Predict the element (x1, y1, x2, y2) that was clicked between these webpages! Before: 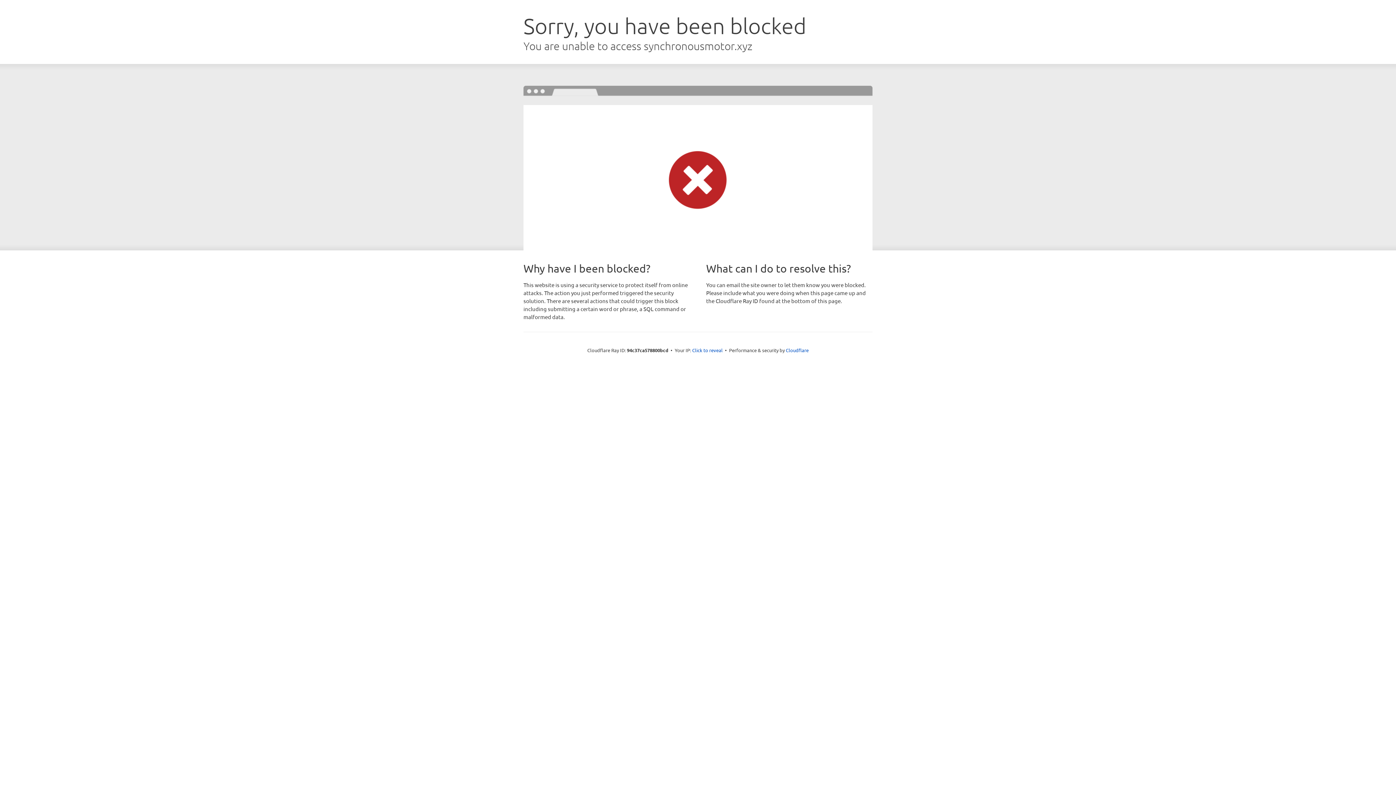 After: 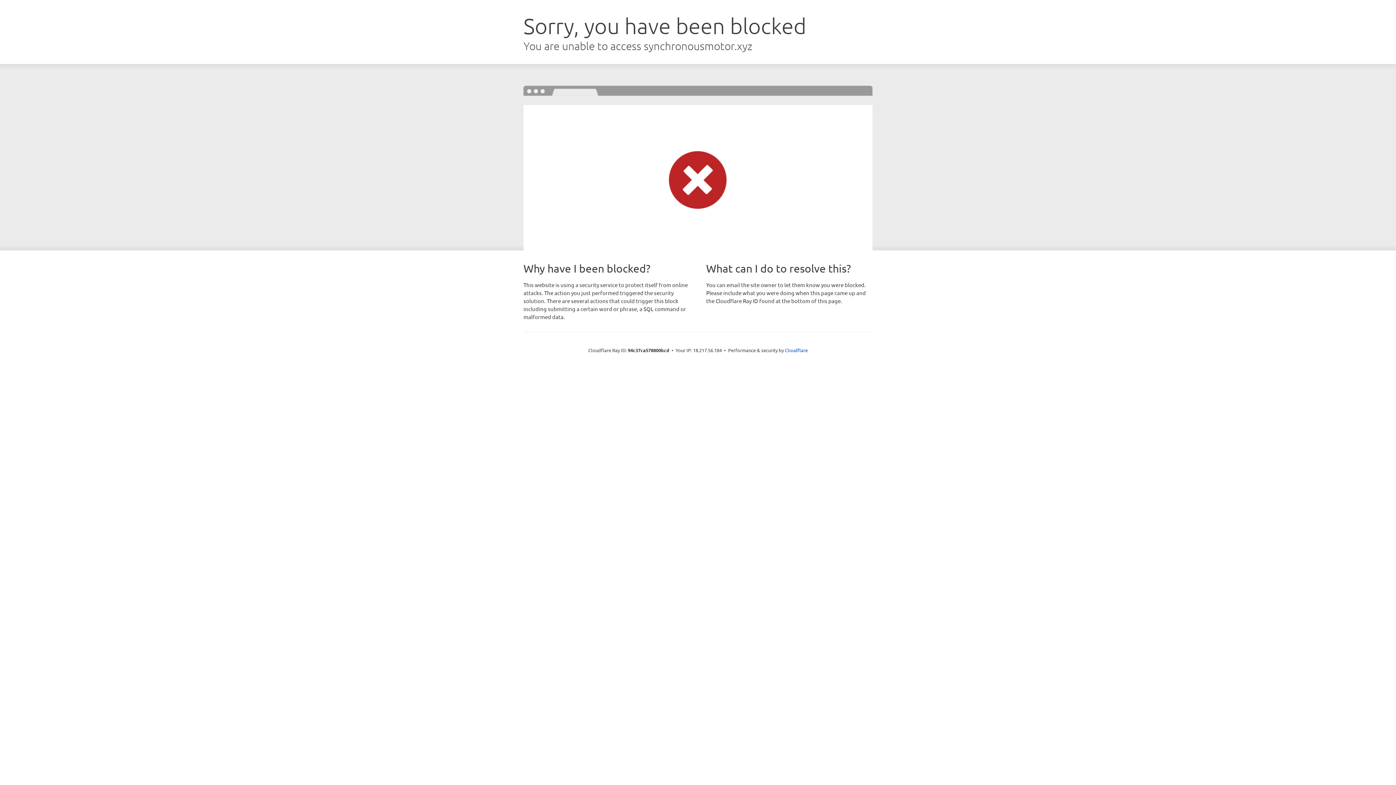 Action: label: Click to reveal bbox: (692, 346, 722, 353)